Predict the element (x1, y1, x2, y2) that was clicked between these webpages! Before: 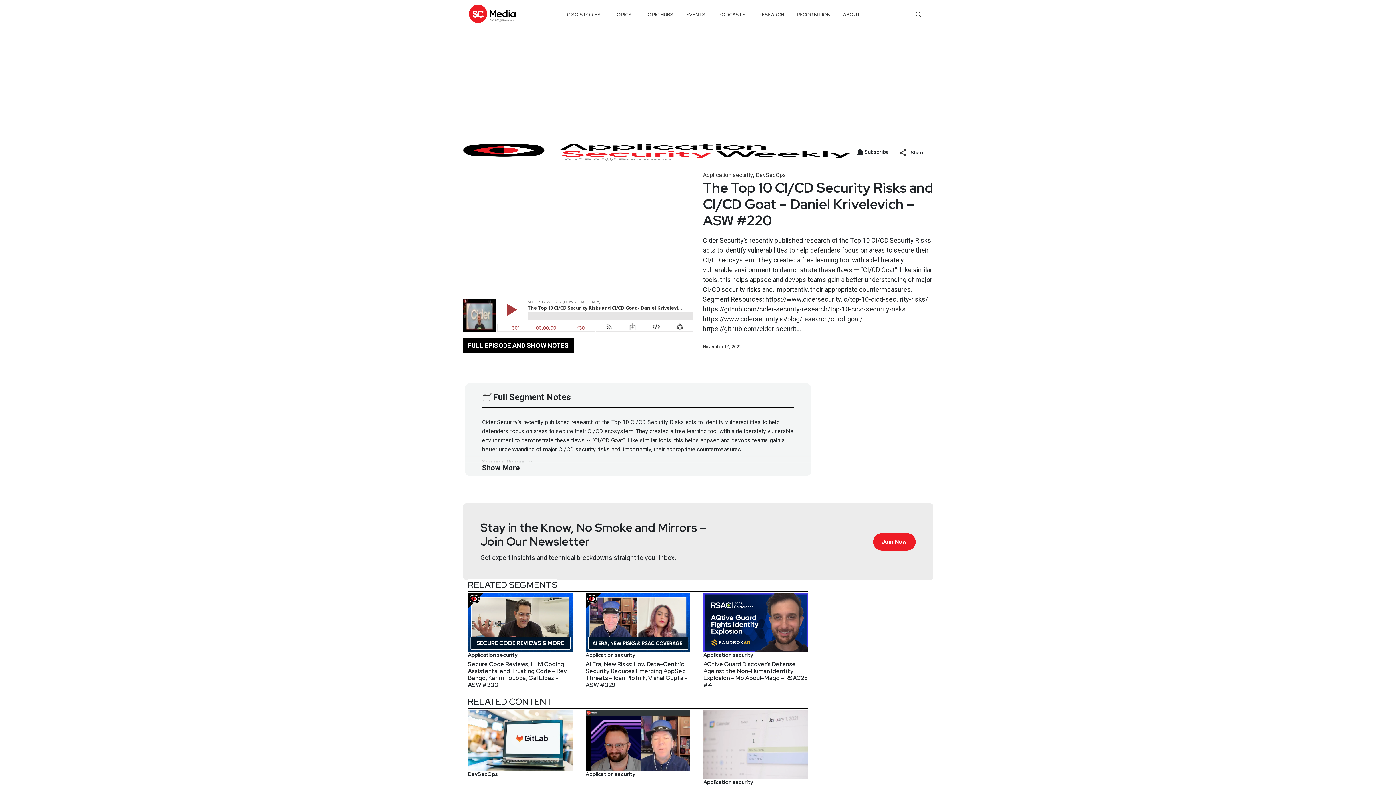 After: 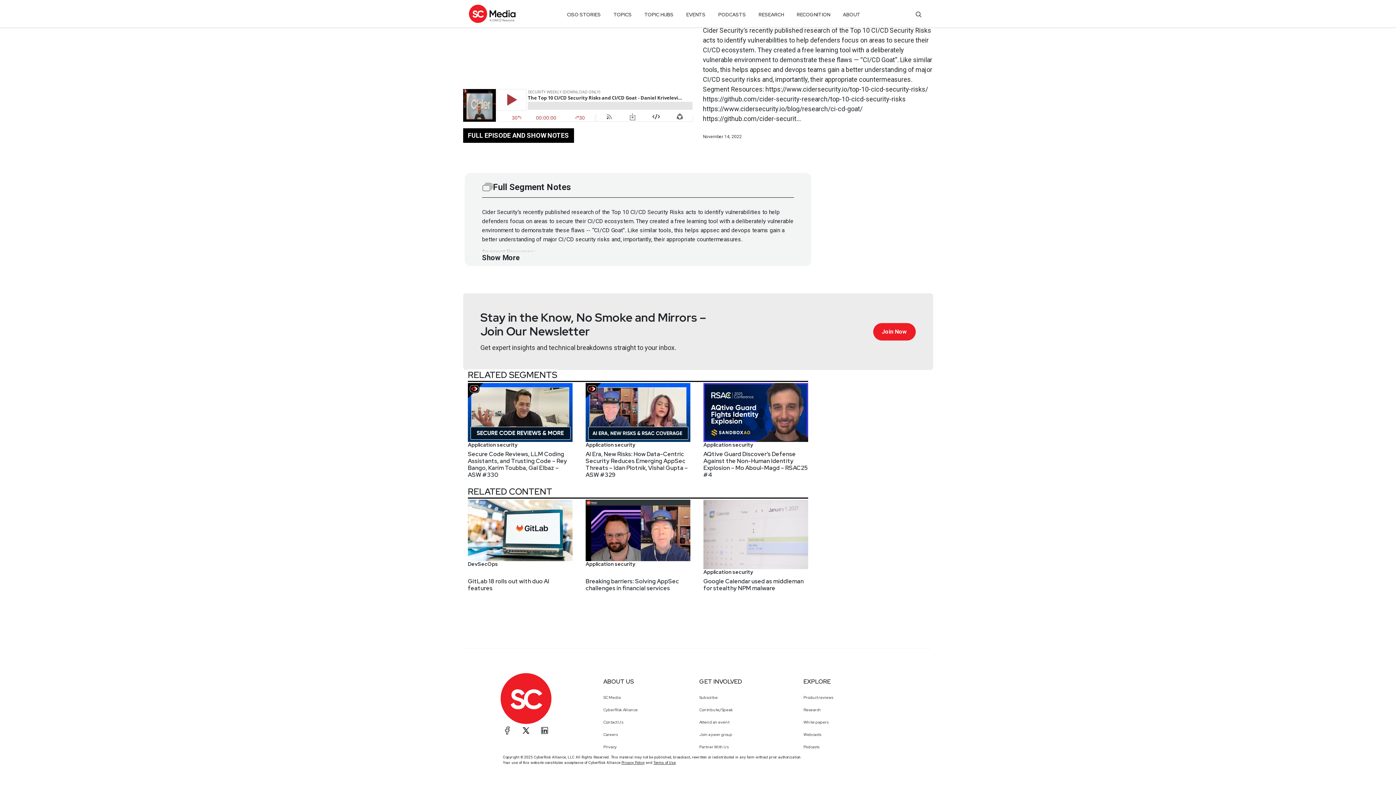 Action: label: Show More bbox: (482, 462, 520, 473)